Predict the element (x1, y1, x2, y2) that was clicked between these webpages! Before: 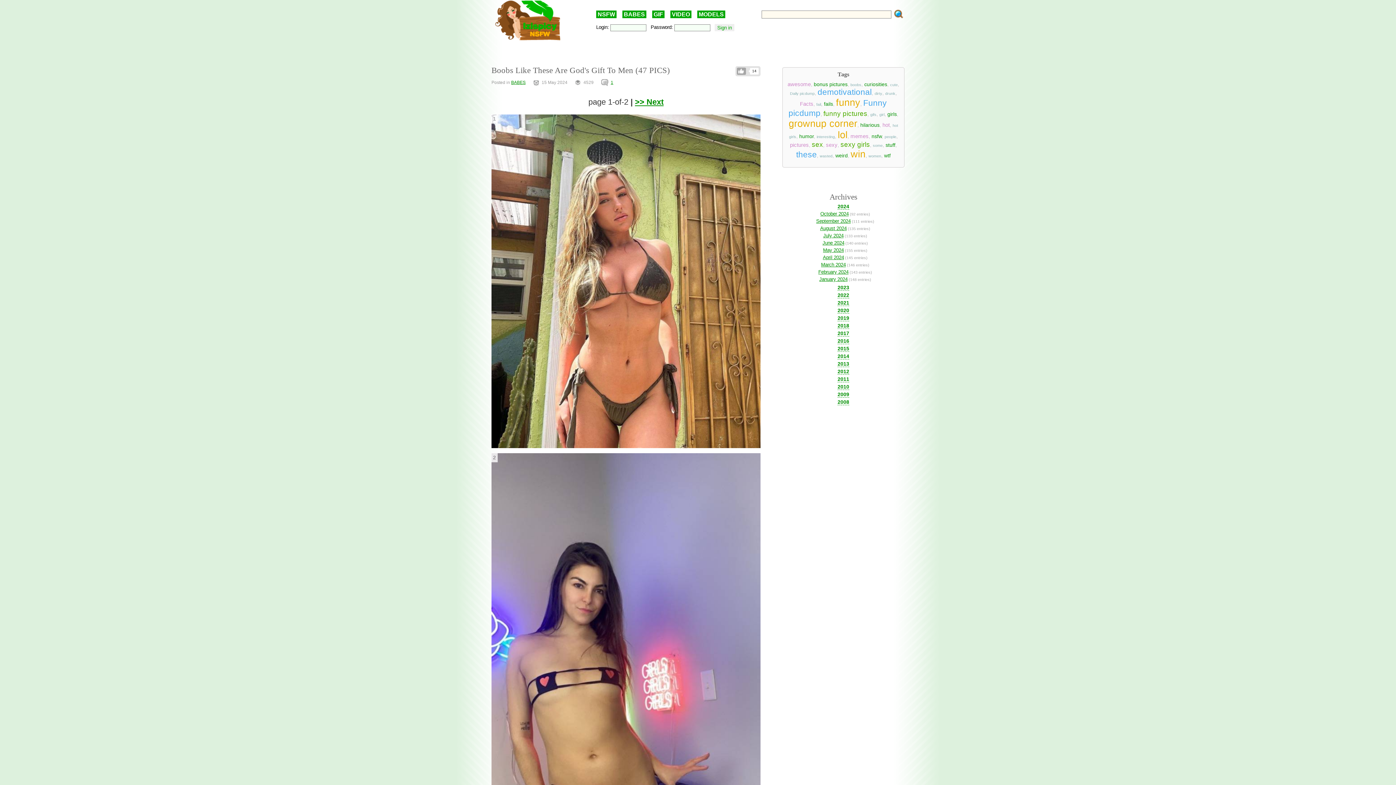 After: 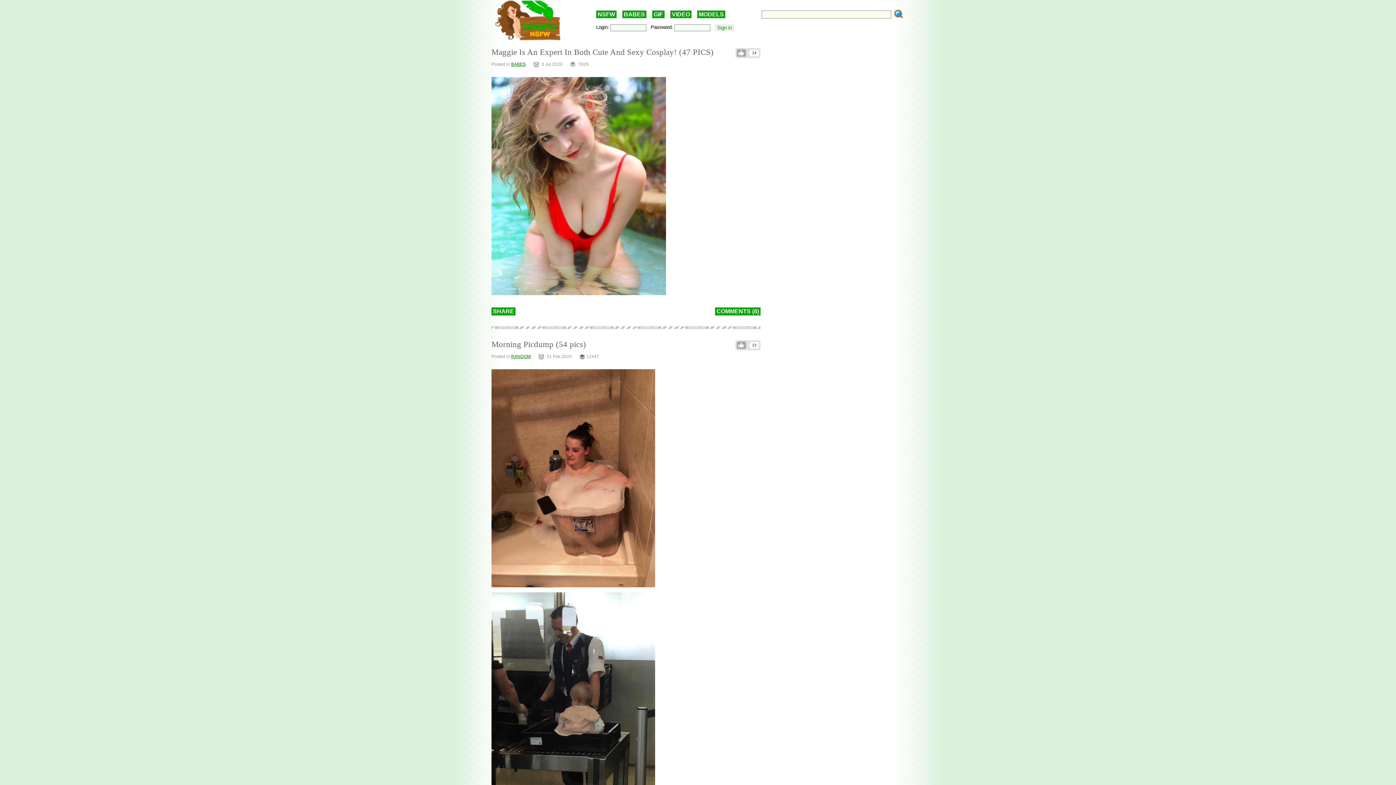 Action: bbox: (890, 82, 898, 86) label: cute